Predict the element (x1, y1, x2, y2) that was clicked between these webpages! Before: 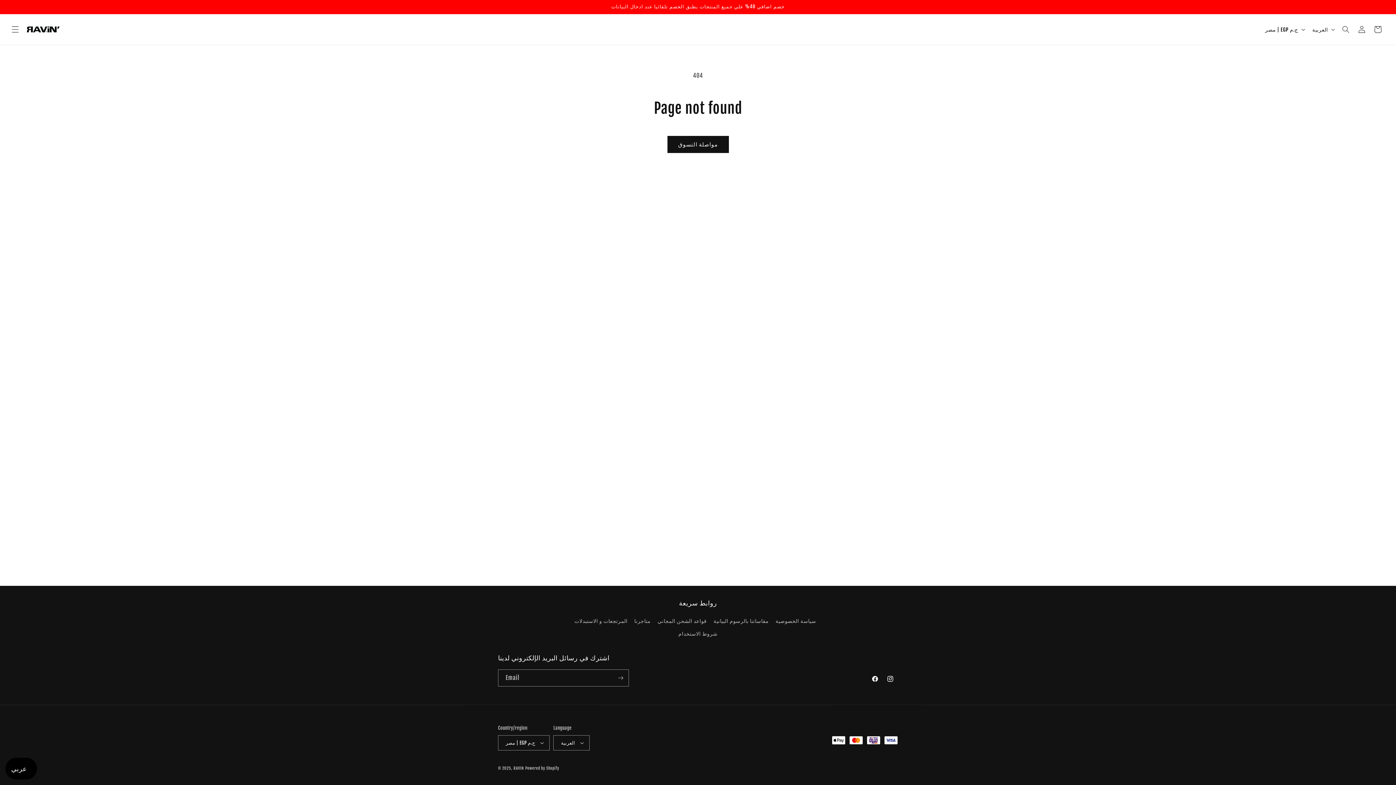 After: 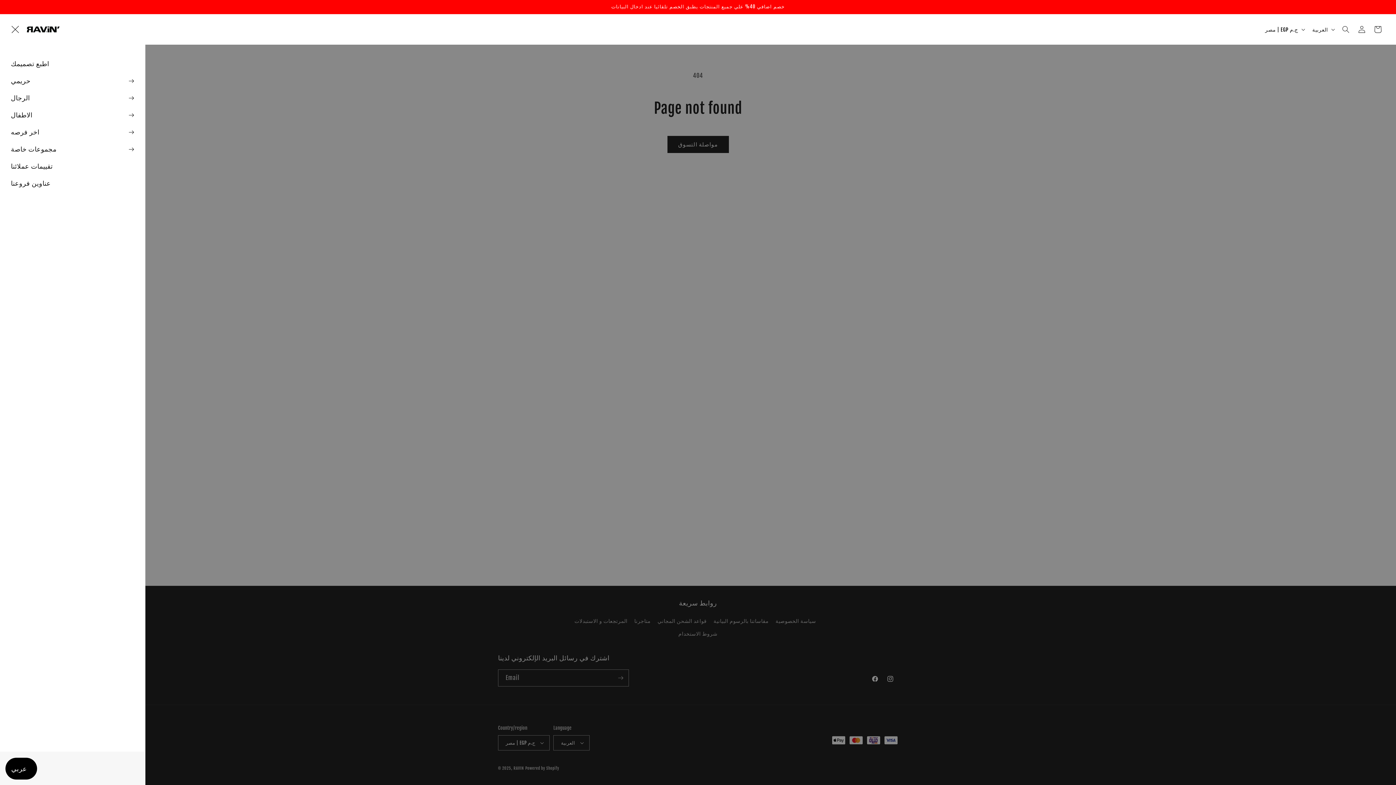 Action: label: Menu bbox: (7, 21, 23, 37)